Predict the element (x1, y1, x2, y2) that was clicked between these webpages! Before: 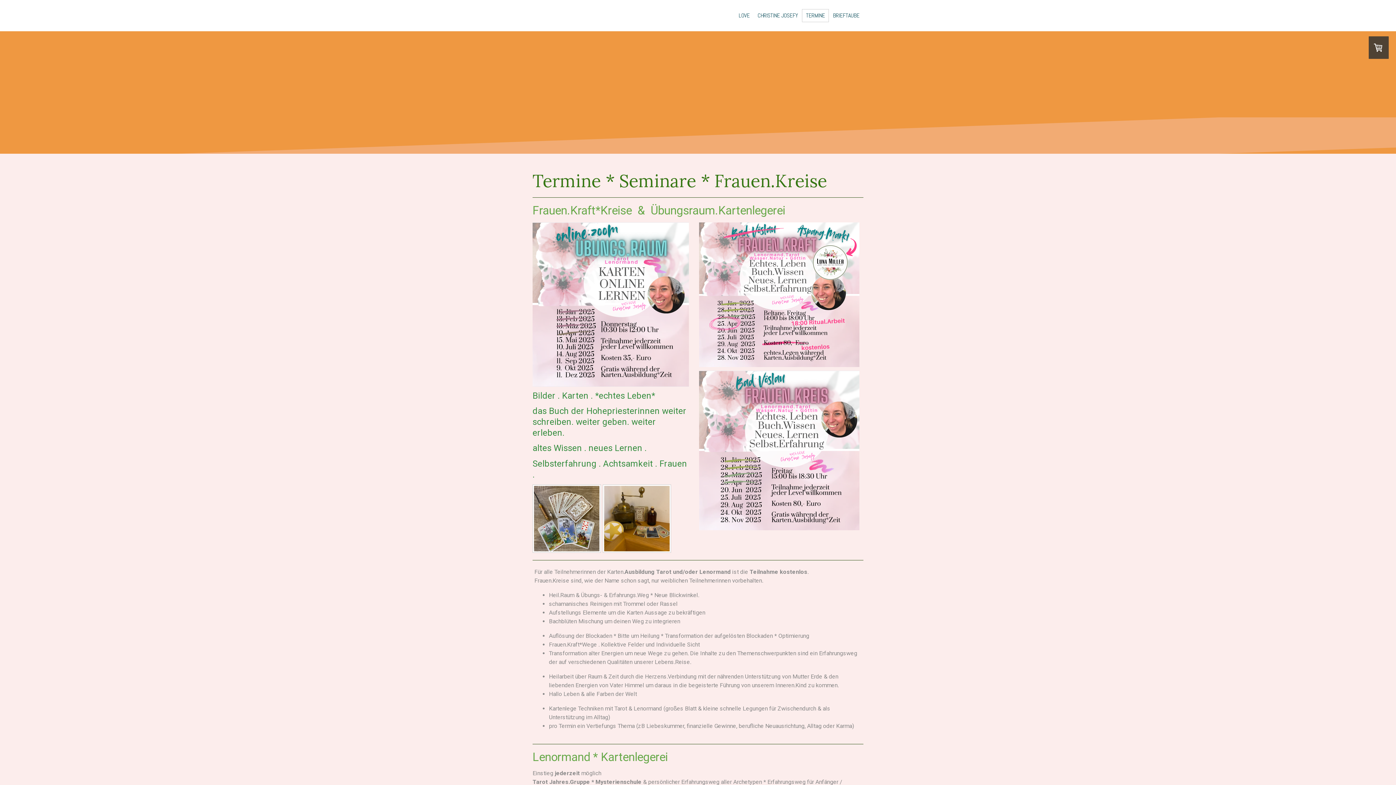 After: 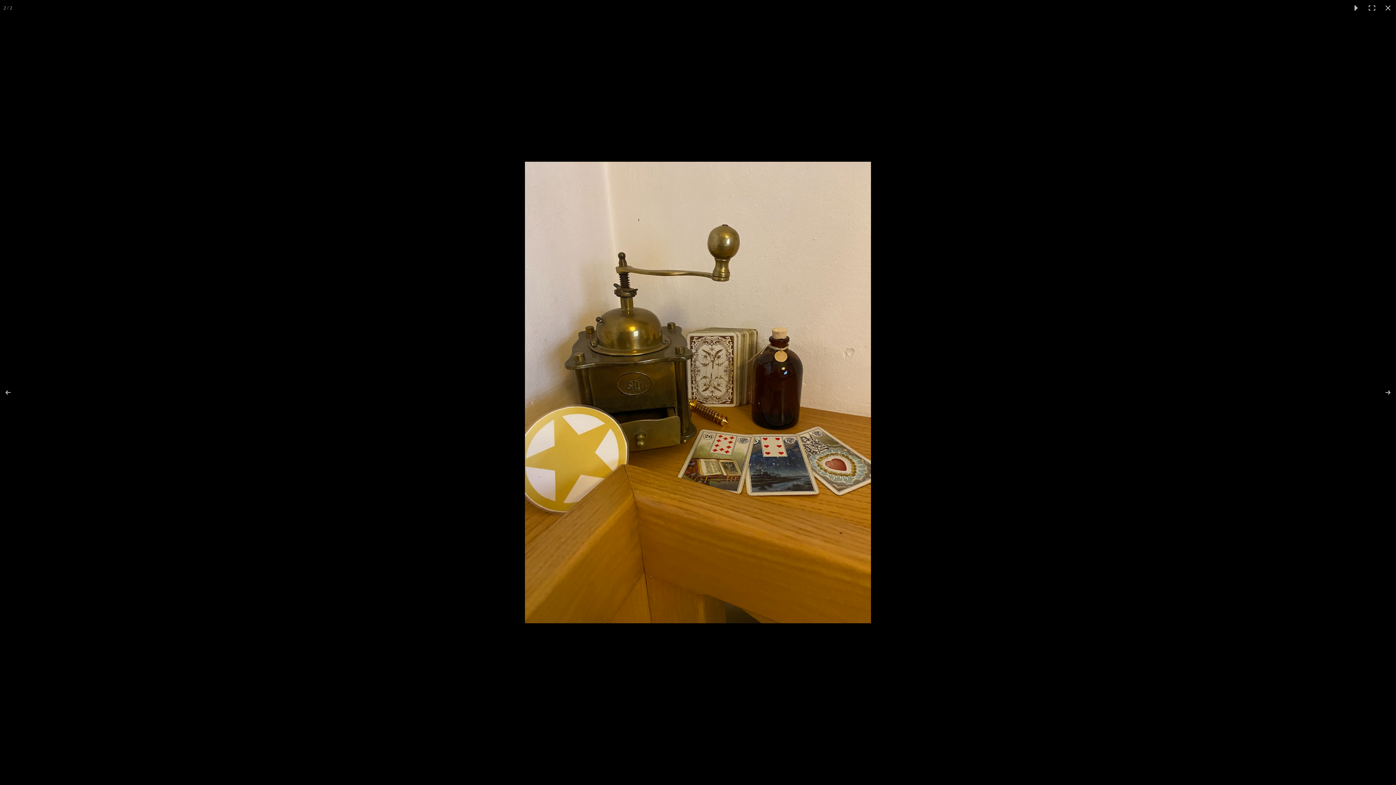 Action: bbox: (602, 484, 671, 553)